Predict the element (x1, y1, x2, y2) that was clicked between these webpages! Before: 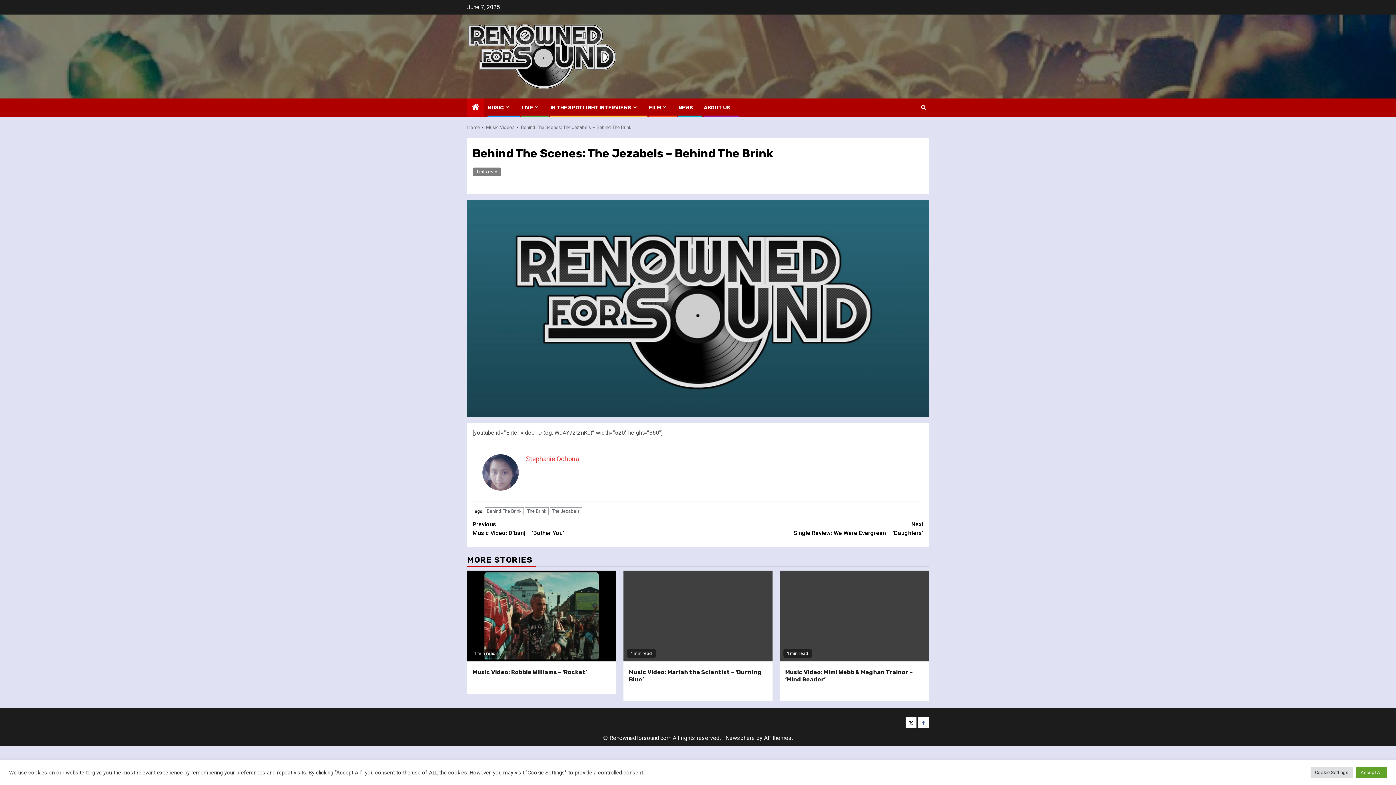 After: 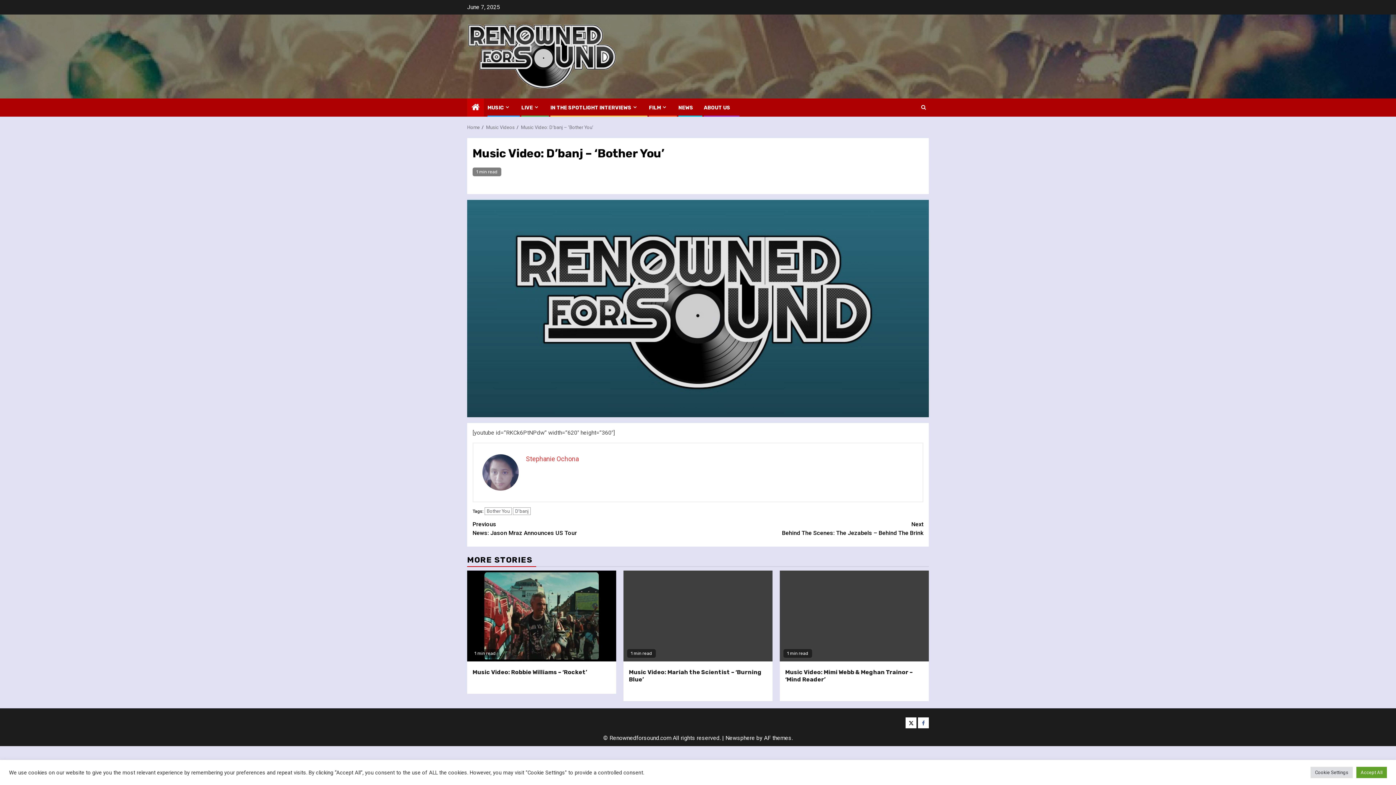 Action: bbox: (472, 520, 698, 537) label: Previous
Music Video: D’banj – ‘Bother You’